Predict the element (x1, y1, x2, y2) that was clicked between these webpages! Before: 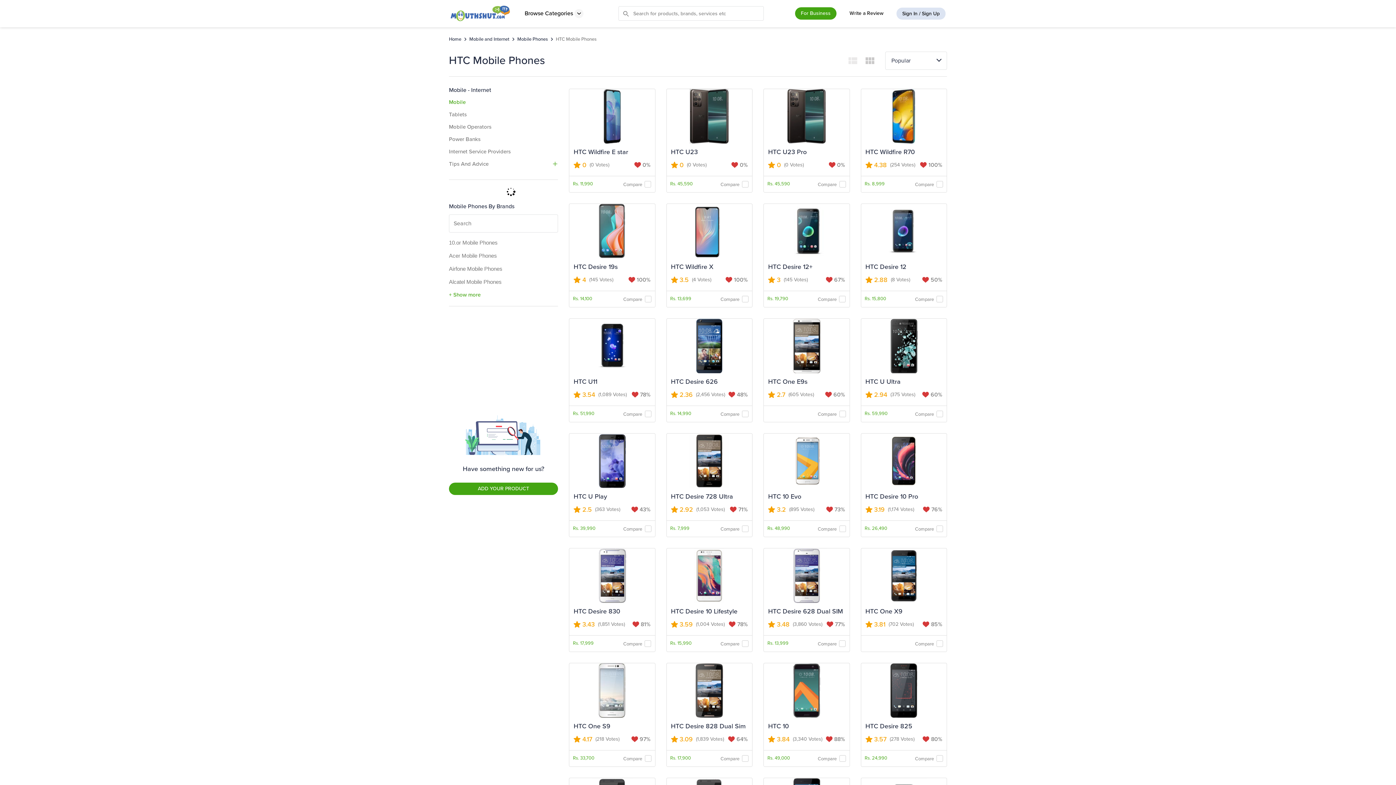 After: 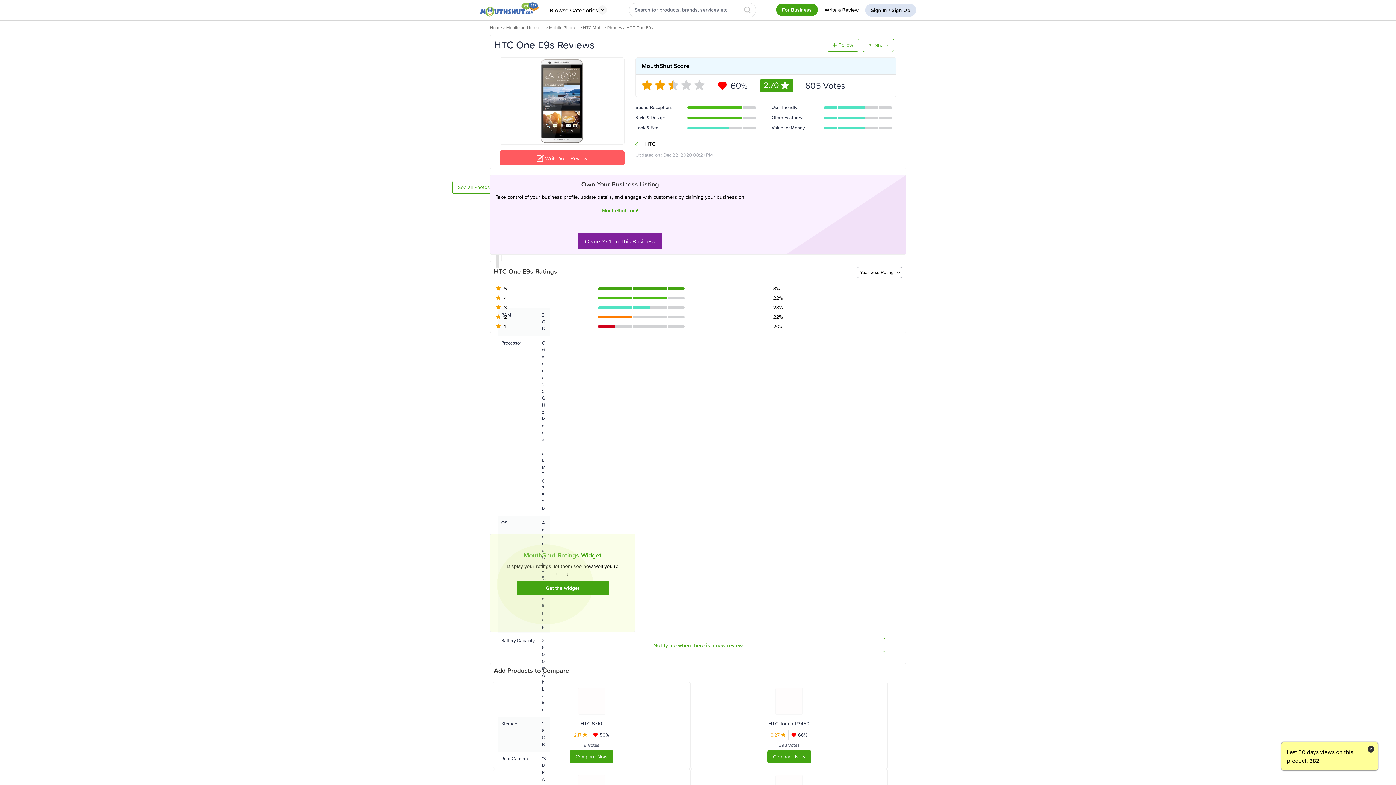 Action: bbox: (788, 390, 814, 398) label: (605 Votes)